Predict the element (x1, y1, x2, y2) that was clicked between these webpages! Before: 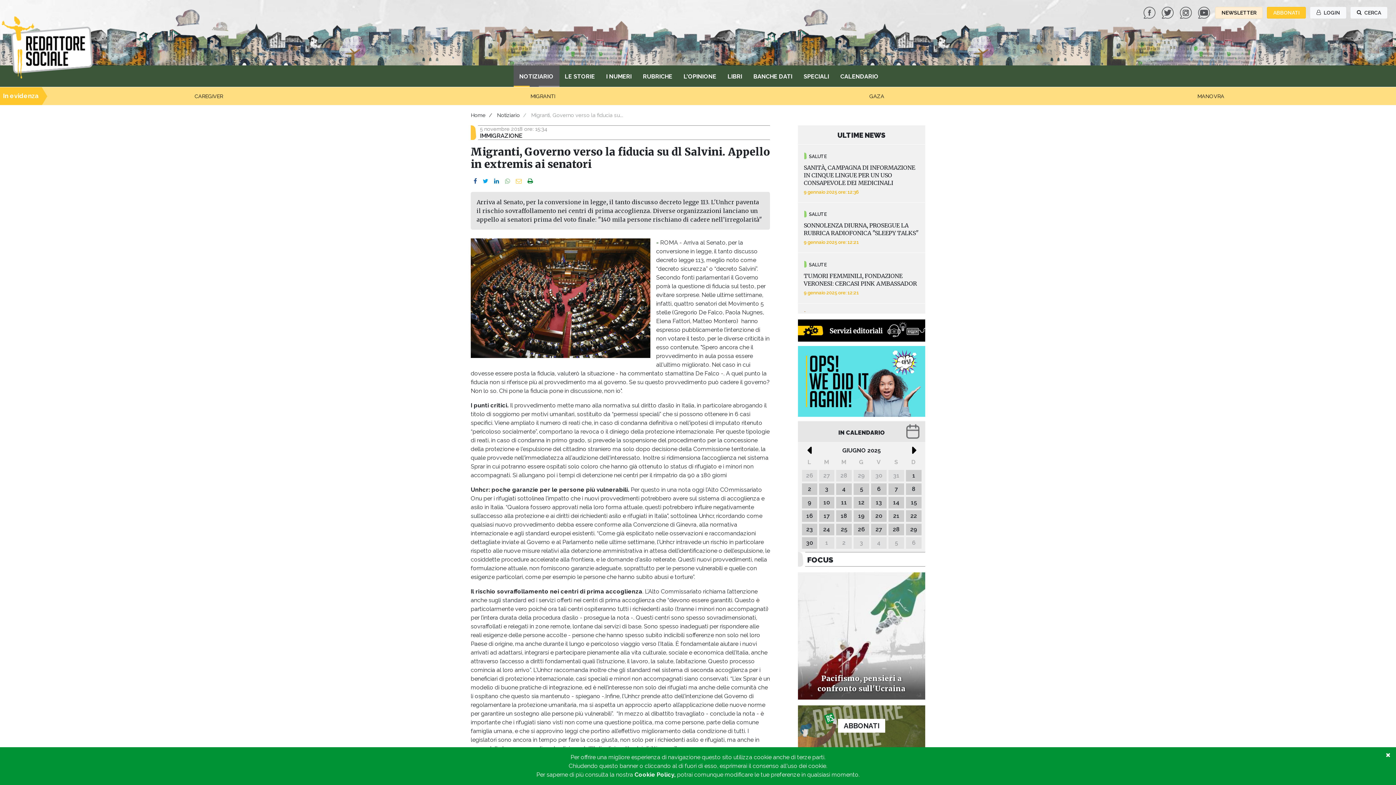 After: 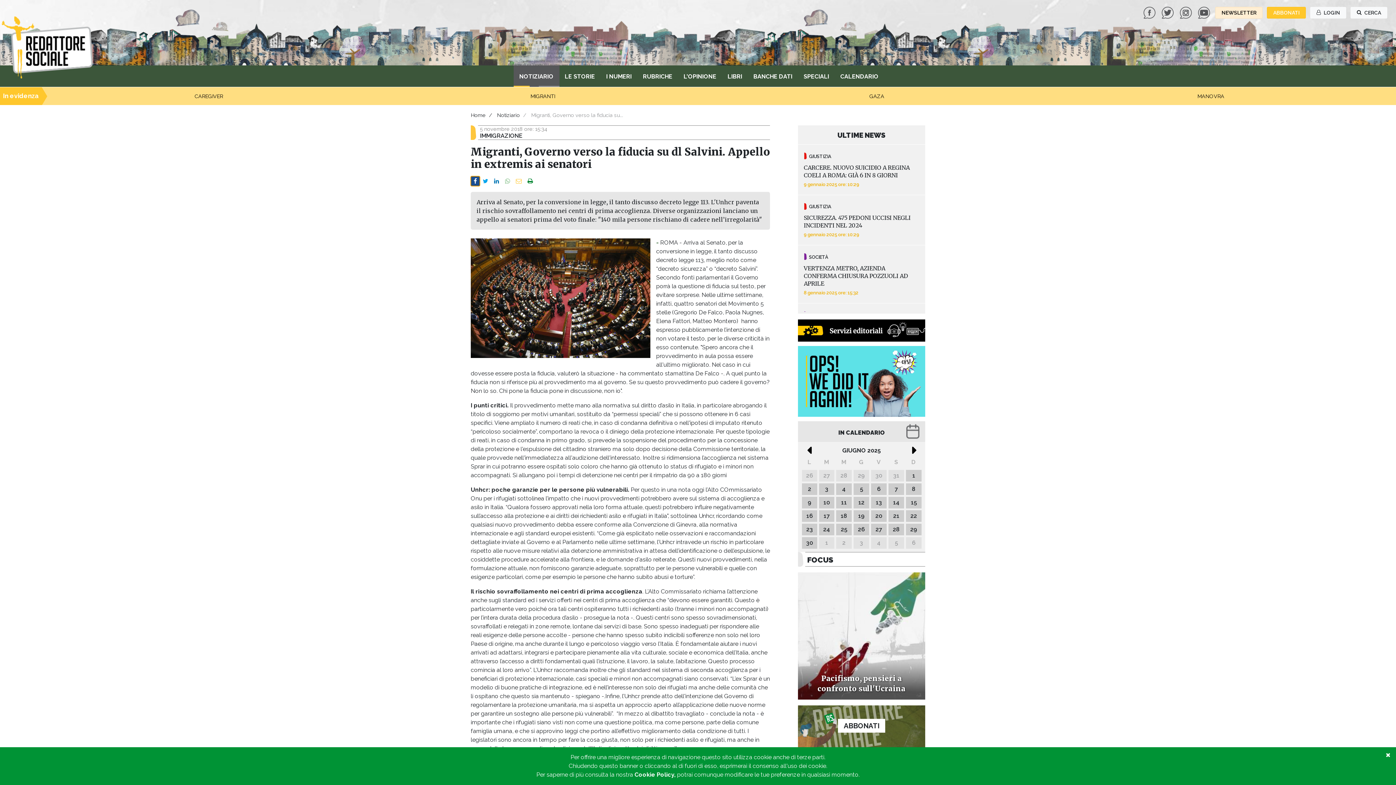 Action: bbox: (470, 176, 480, 186)